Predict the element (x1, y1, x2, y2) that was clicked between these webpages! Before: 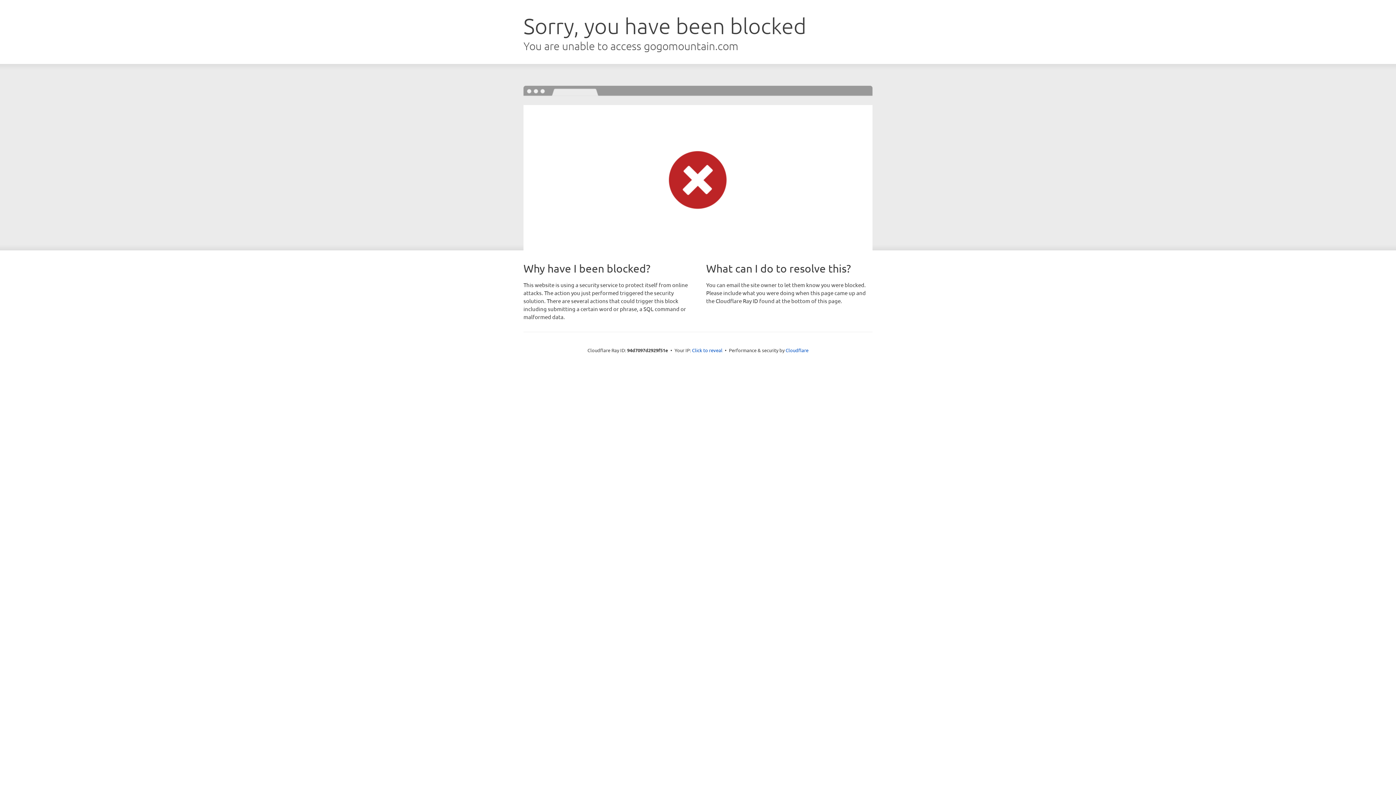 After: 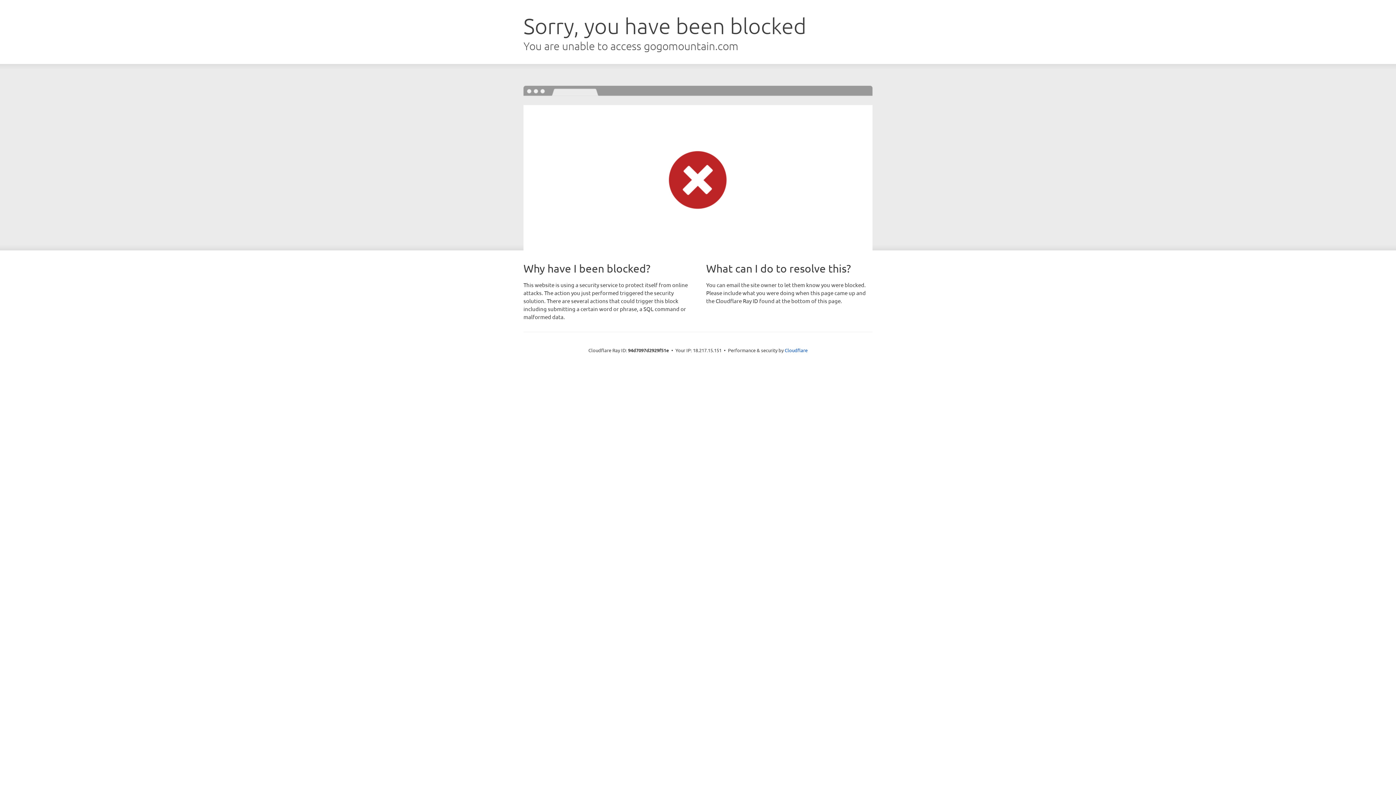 Action: bbox: (692, 346, 722, 353) label: Click to reveal